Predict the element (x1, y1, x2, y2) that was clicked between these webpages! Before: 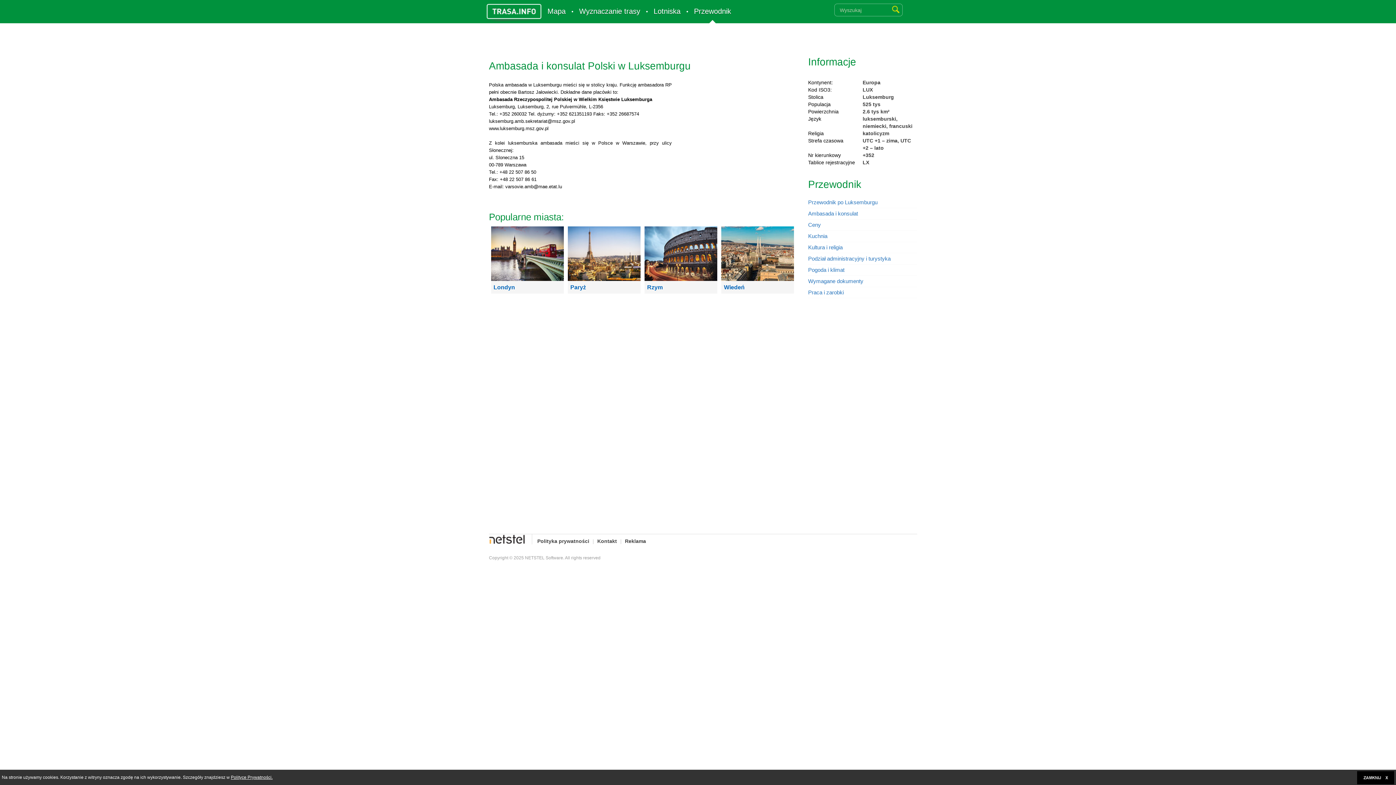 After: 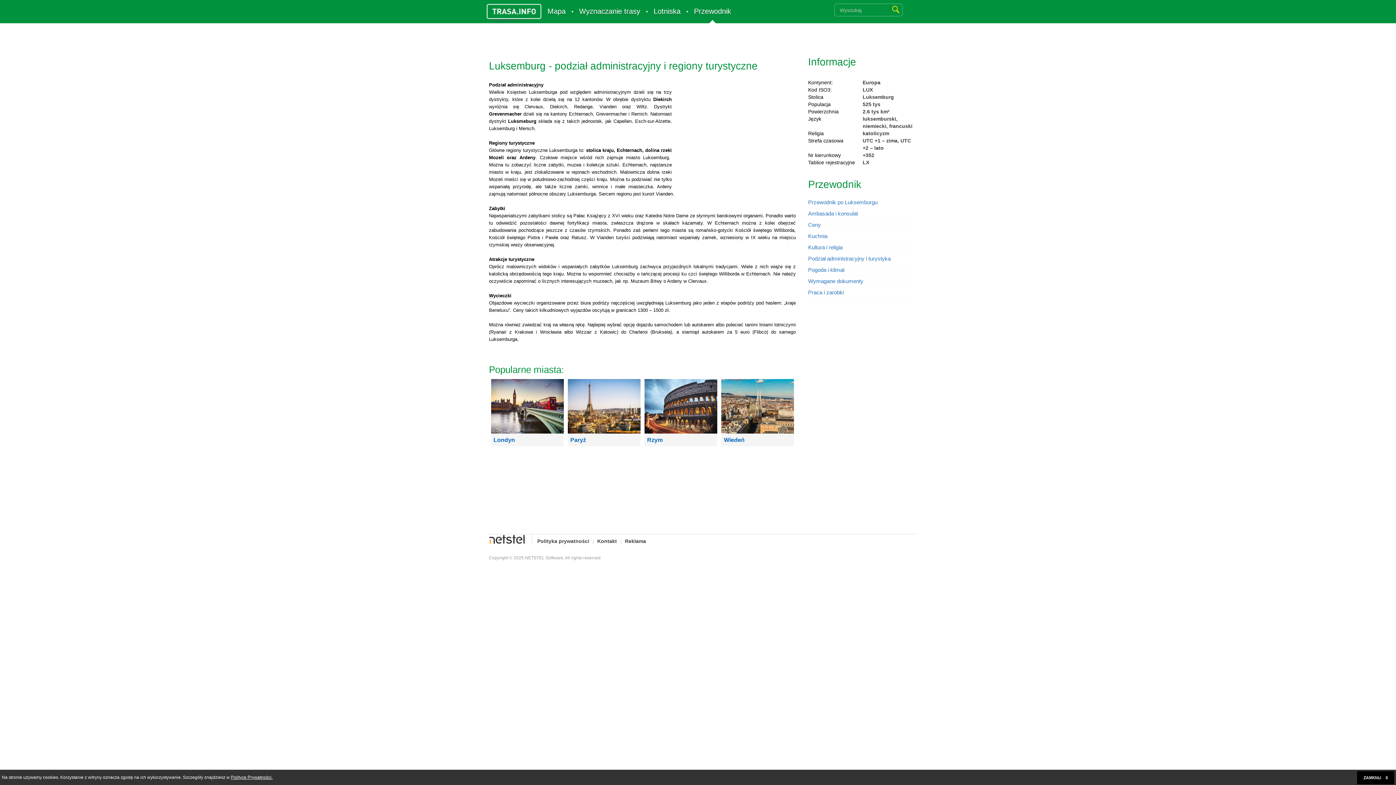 Action: bbox: (808, 255, 890, 261) label: Podział administracyjny i turystyka